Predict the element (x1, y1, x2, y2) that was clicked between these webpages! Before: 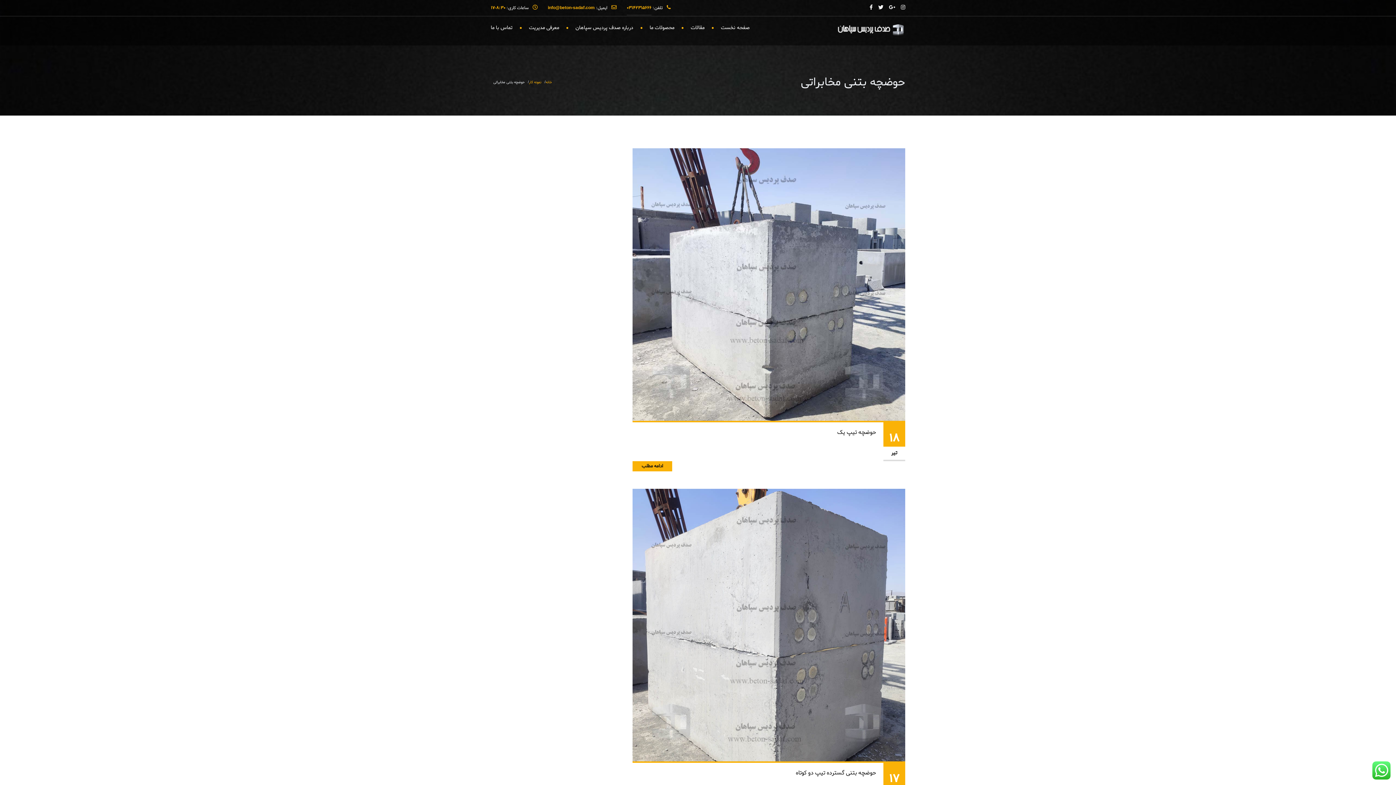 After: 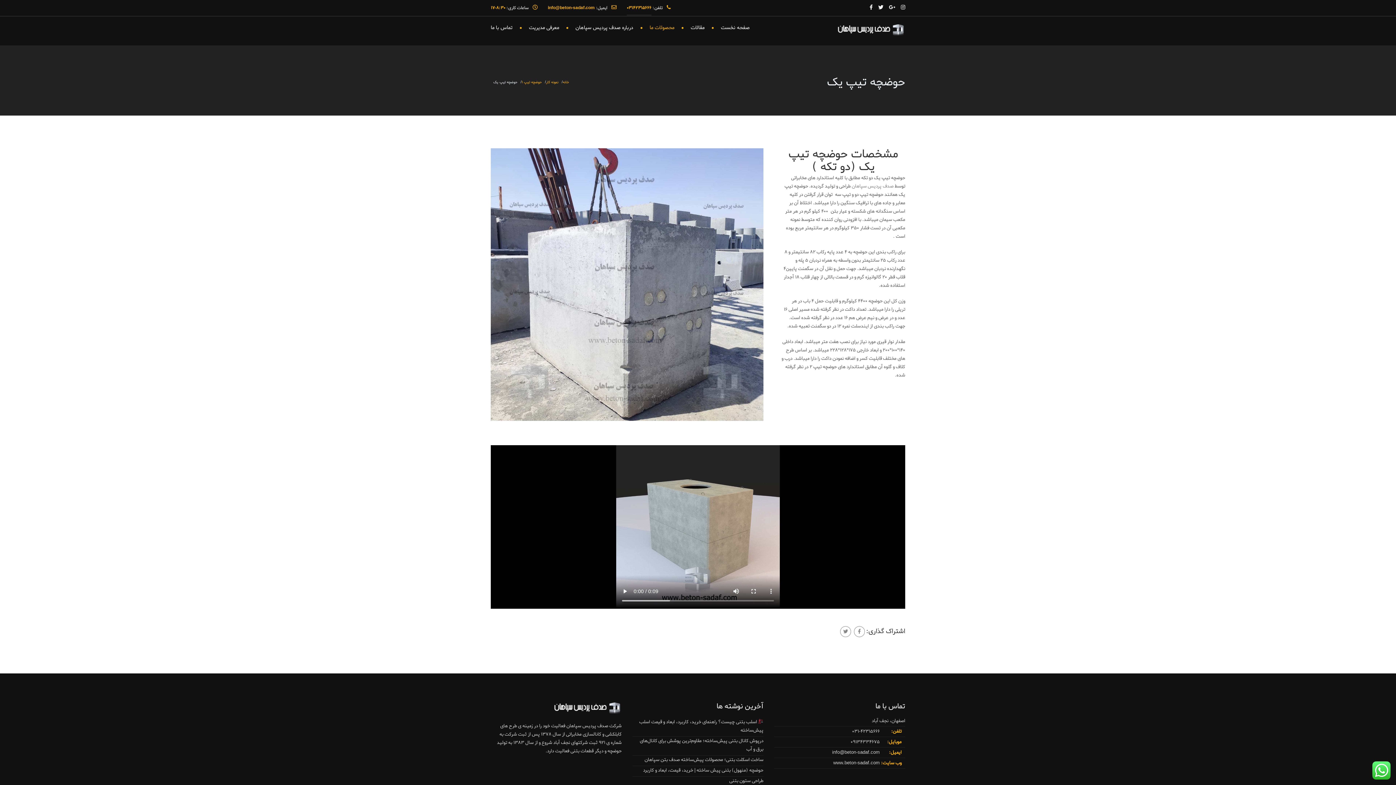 Action: bbox: (632, 461, 672, 471) label: ادامه مطلب